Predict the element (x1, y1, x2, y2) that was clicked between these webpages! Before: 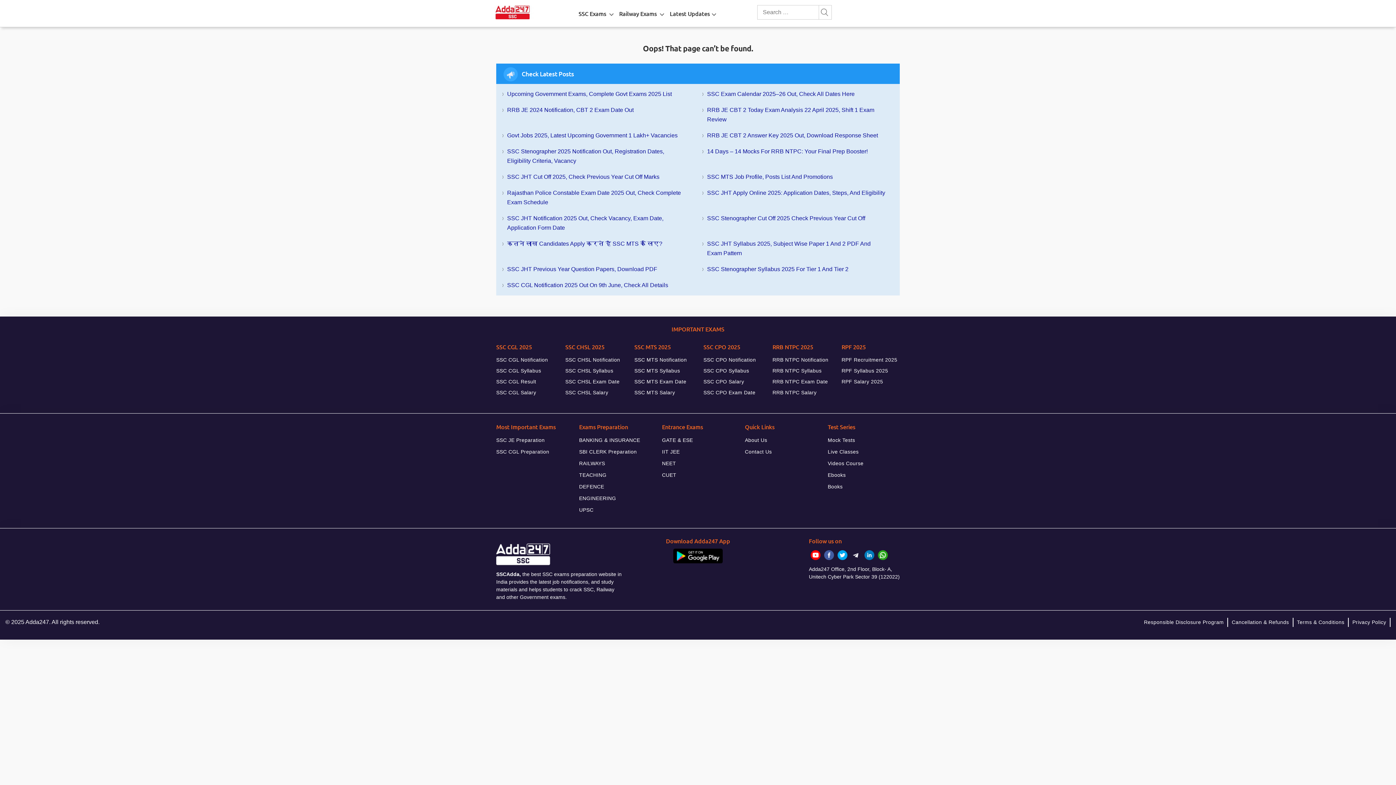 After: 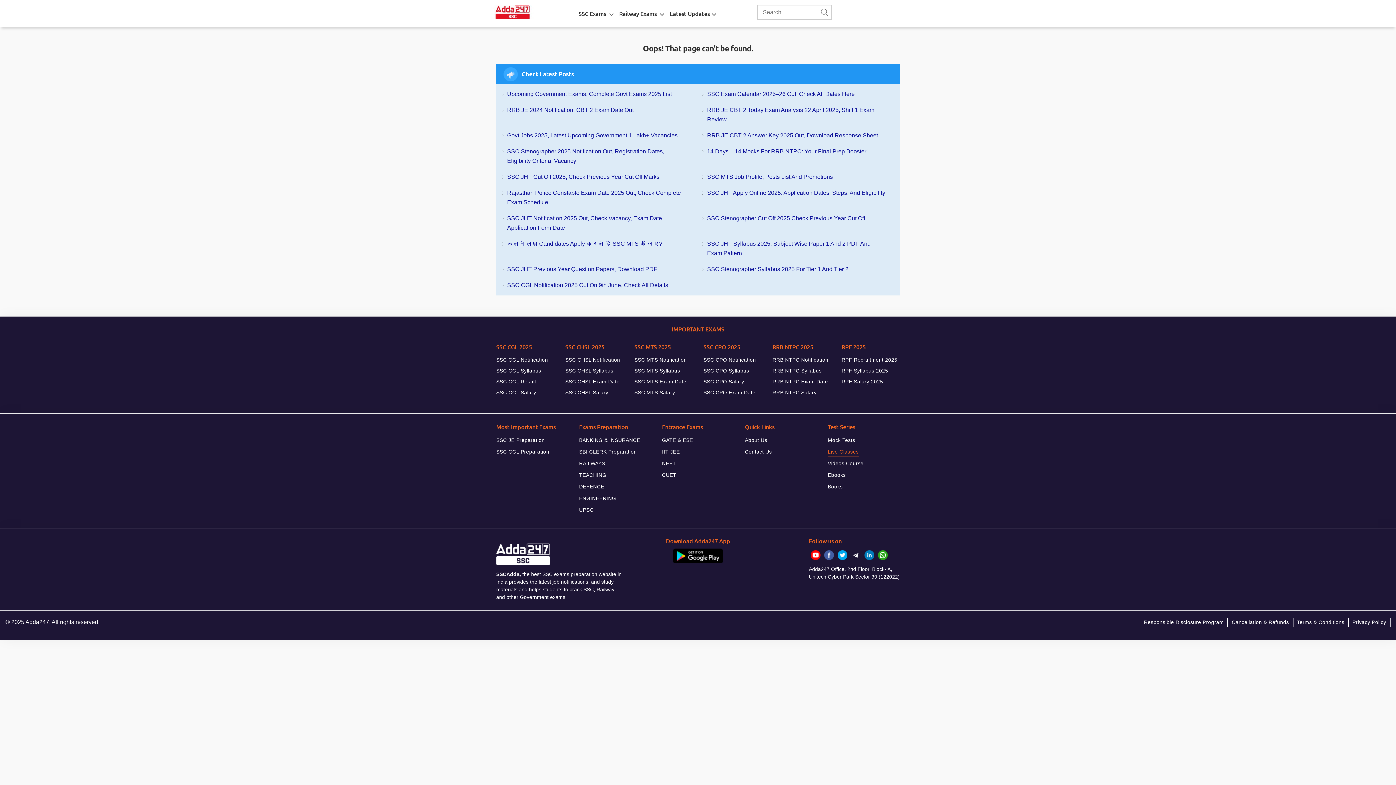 Action: bbox: (828, 447, 858, 456) label: Live Classes